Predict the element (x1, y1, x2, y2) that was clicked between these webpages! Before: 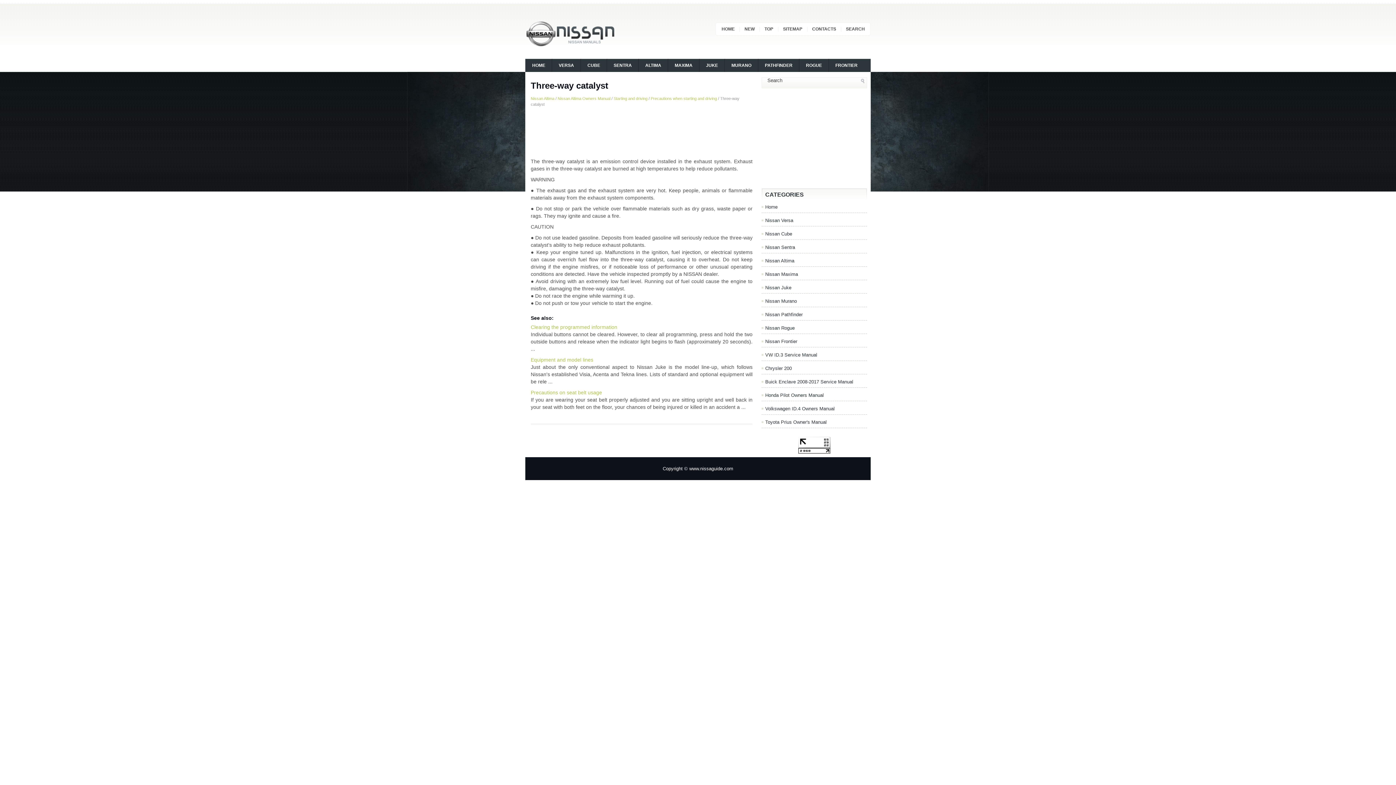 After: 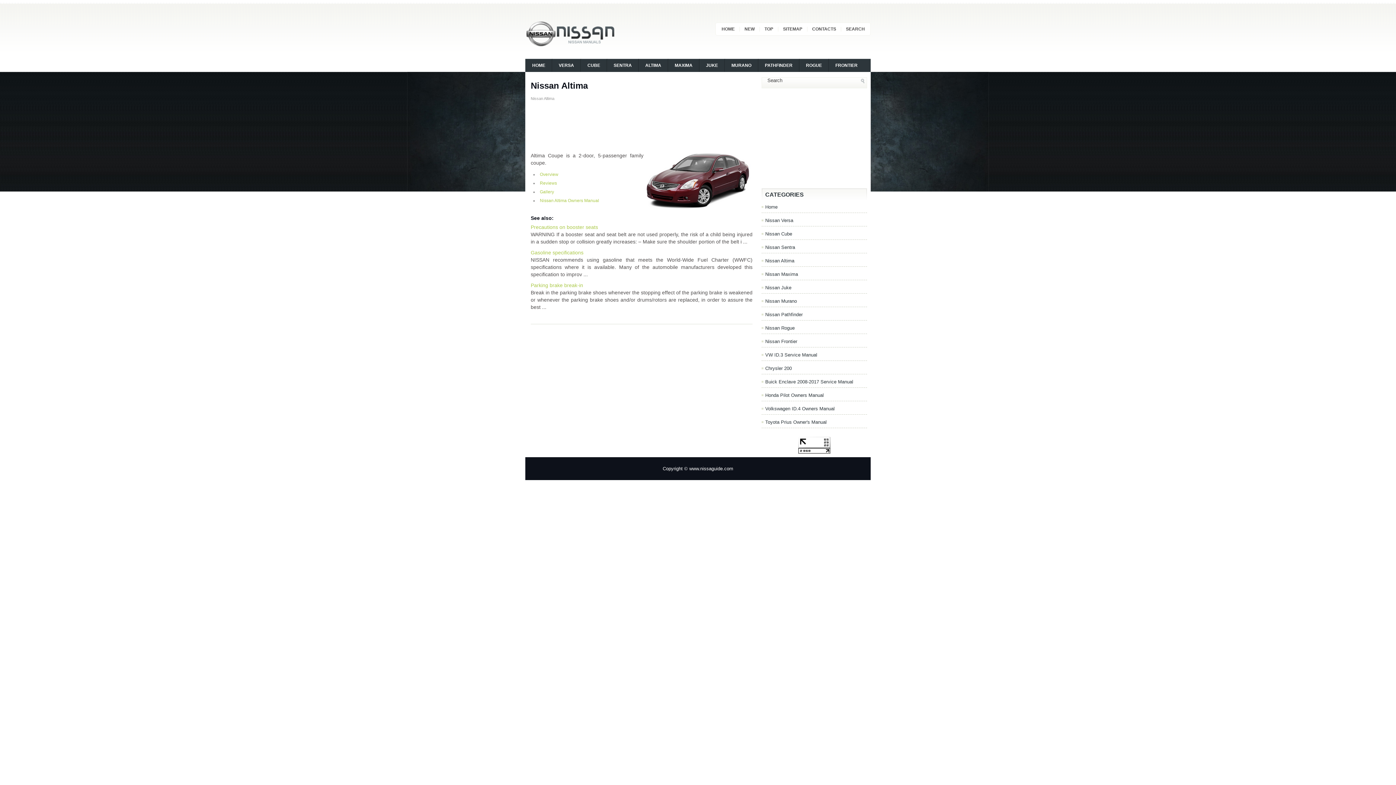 Action: bbox: (530, 96, 554, 100) label: Nissan Altima